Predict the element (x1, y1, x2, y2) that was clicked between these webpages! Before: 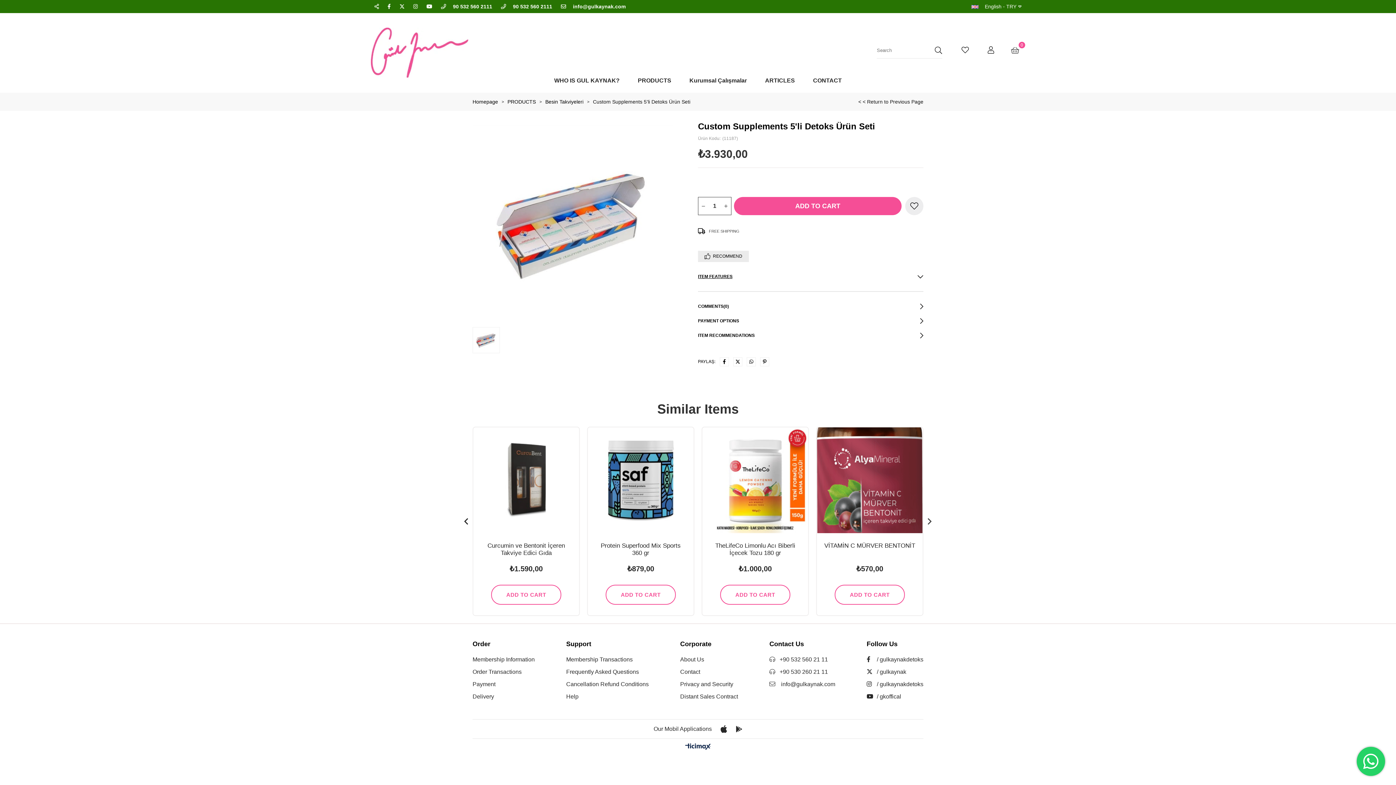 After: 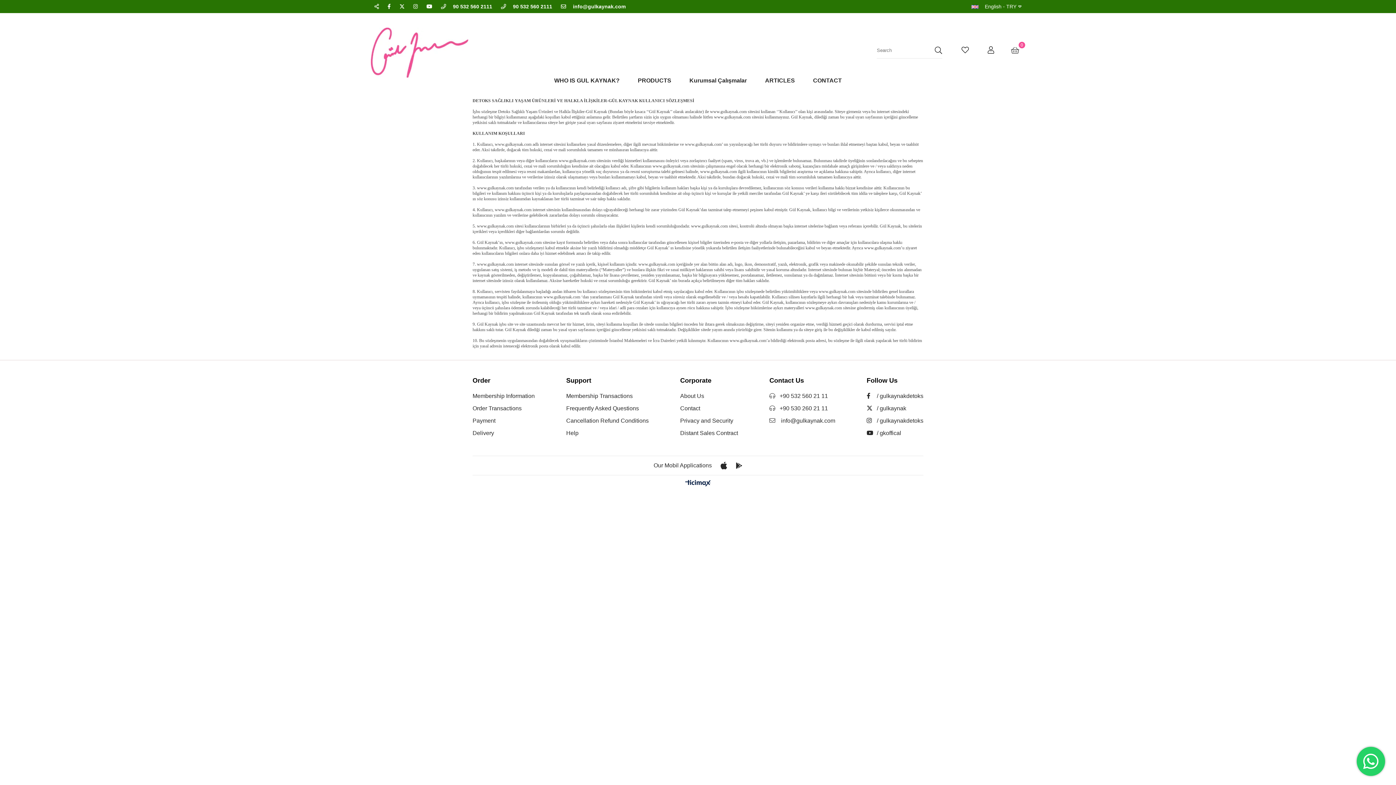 Action: bbox: (566, 681, 648, 687) label: Cancellation Refund Conditions